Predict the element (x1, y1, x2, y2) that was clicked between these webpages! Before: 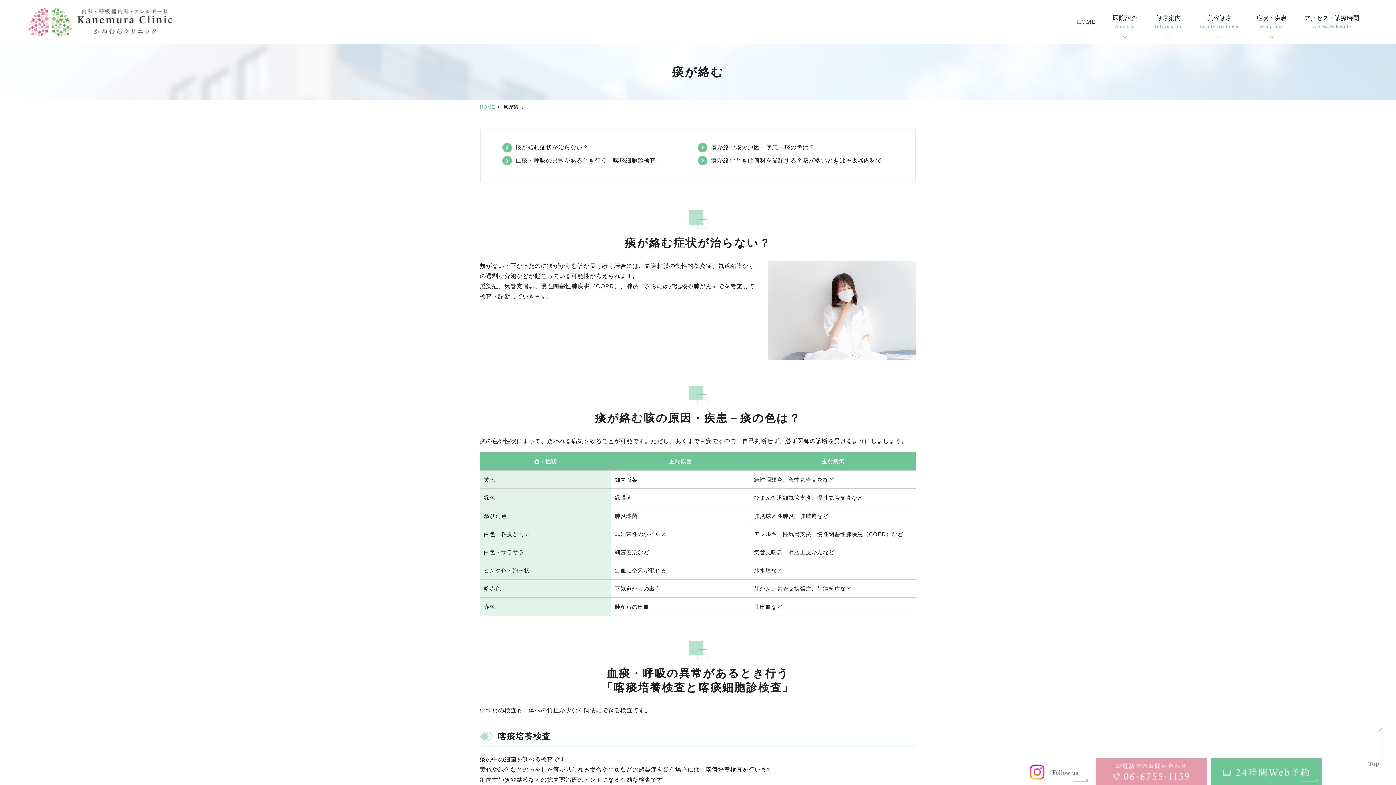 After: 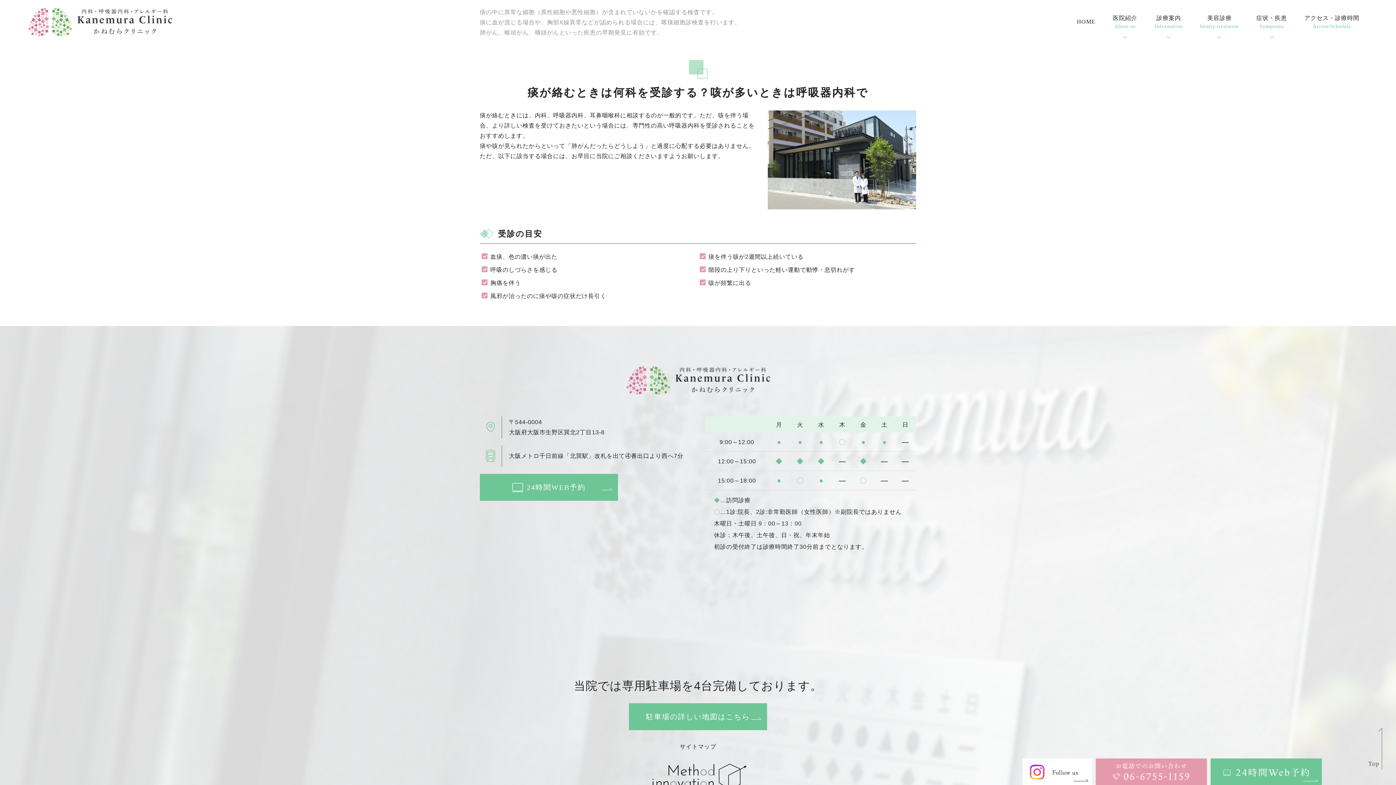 Action: bbox: (711, 157, 882, 163) label: 痰が絡むときは何科を受診する？咳が多いときは呼吸器内科で